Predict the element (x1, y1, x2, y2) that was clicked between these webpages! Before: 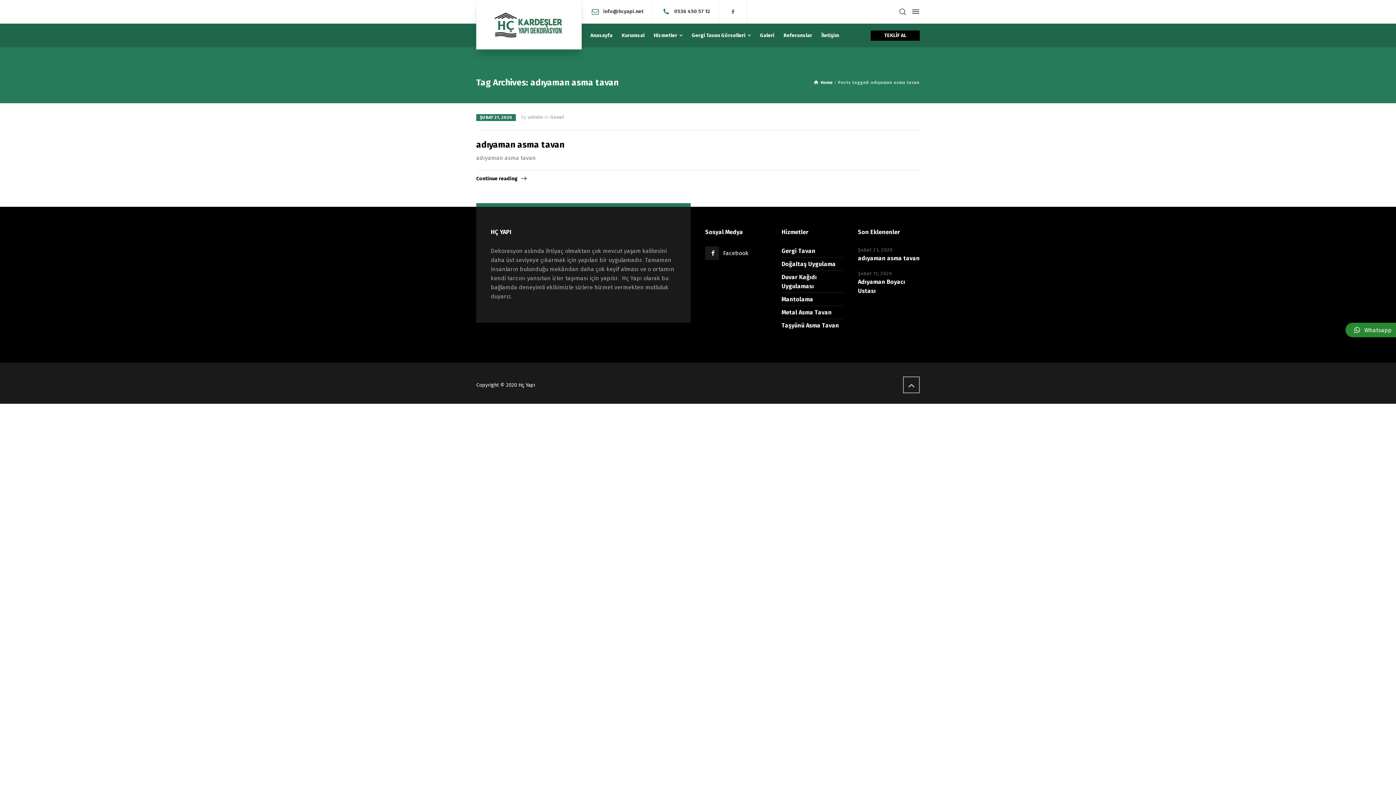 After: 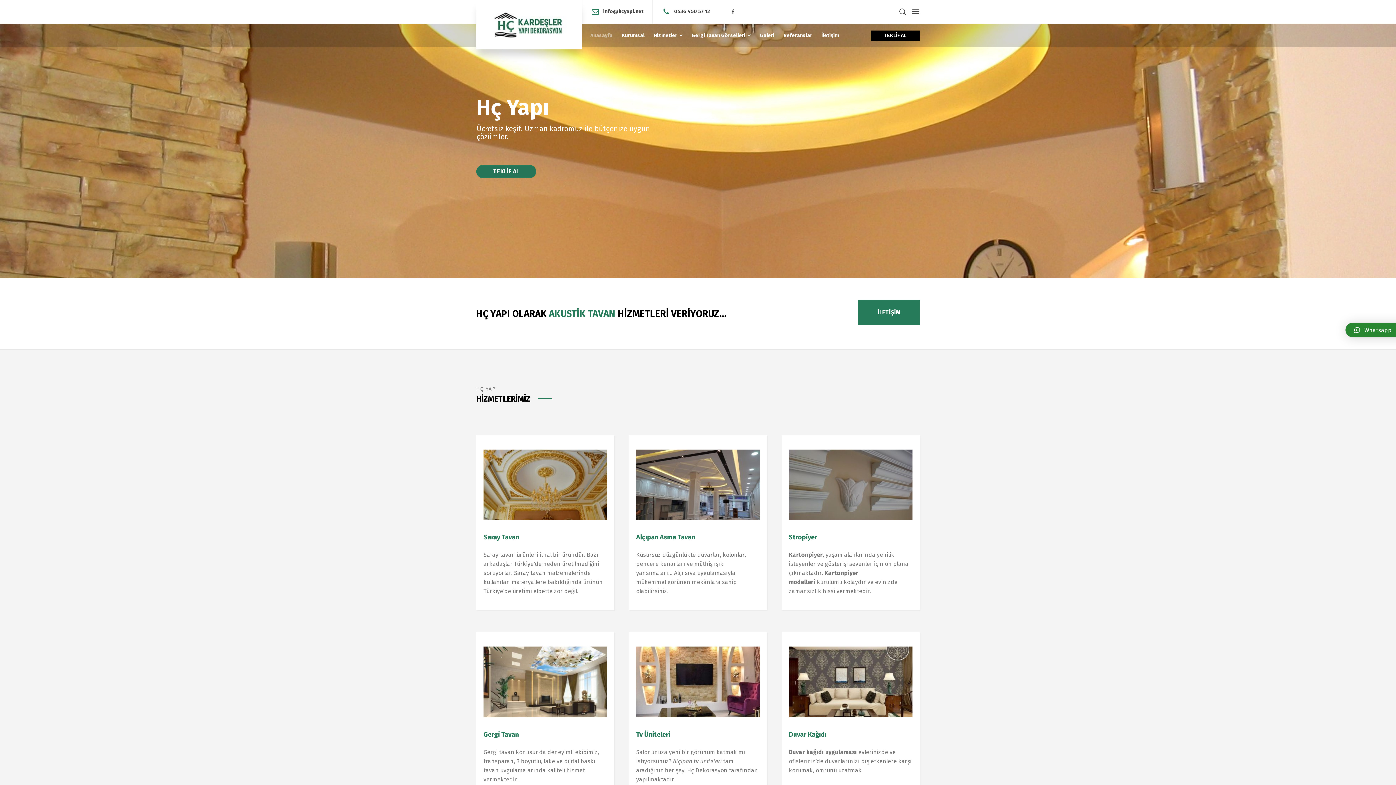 Action: label: Anasayfa bbox: (586, 23, 617, 47)